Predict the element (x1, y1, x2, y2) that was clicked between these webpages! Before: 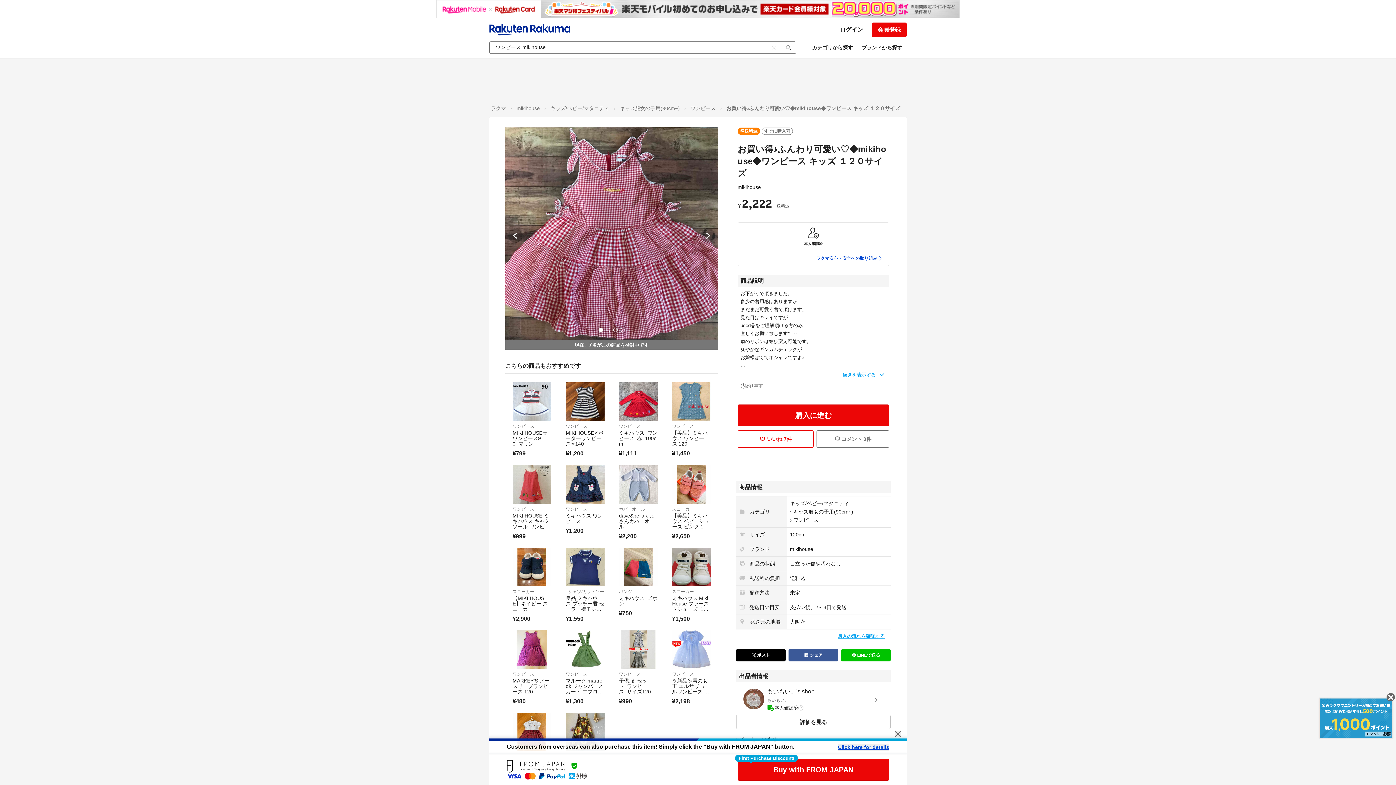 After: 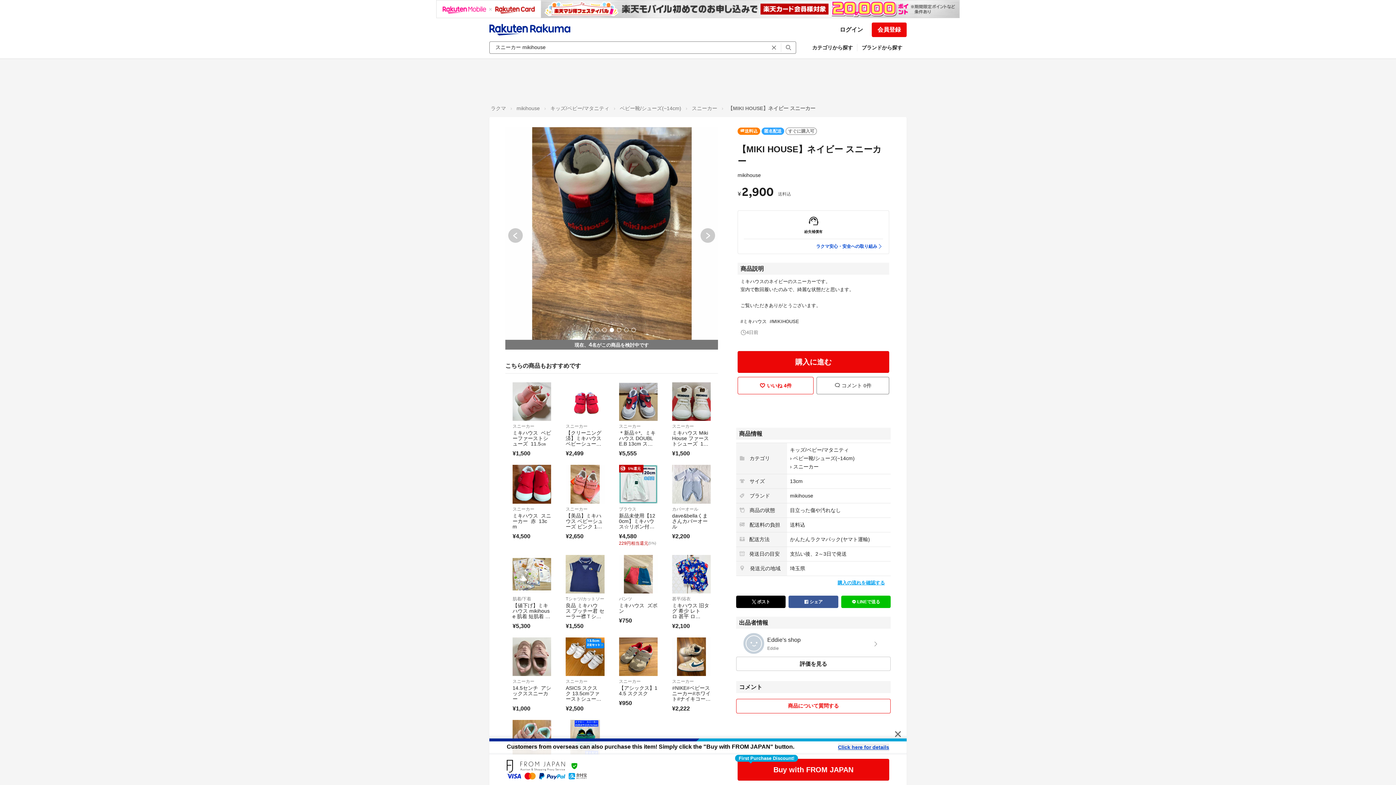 Action: bbox: (512, 595, 548, 612) label: 【MIKI HOUSE】ネイビー スニーカー